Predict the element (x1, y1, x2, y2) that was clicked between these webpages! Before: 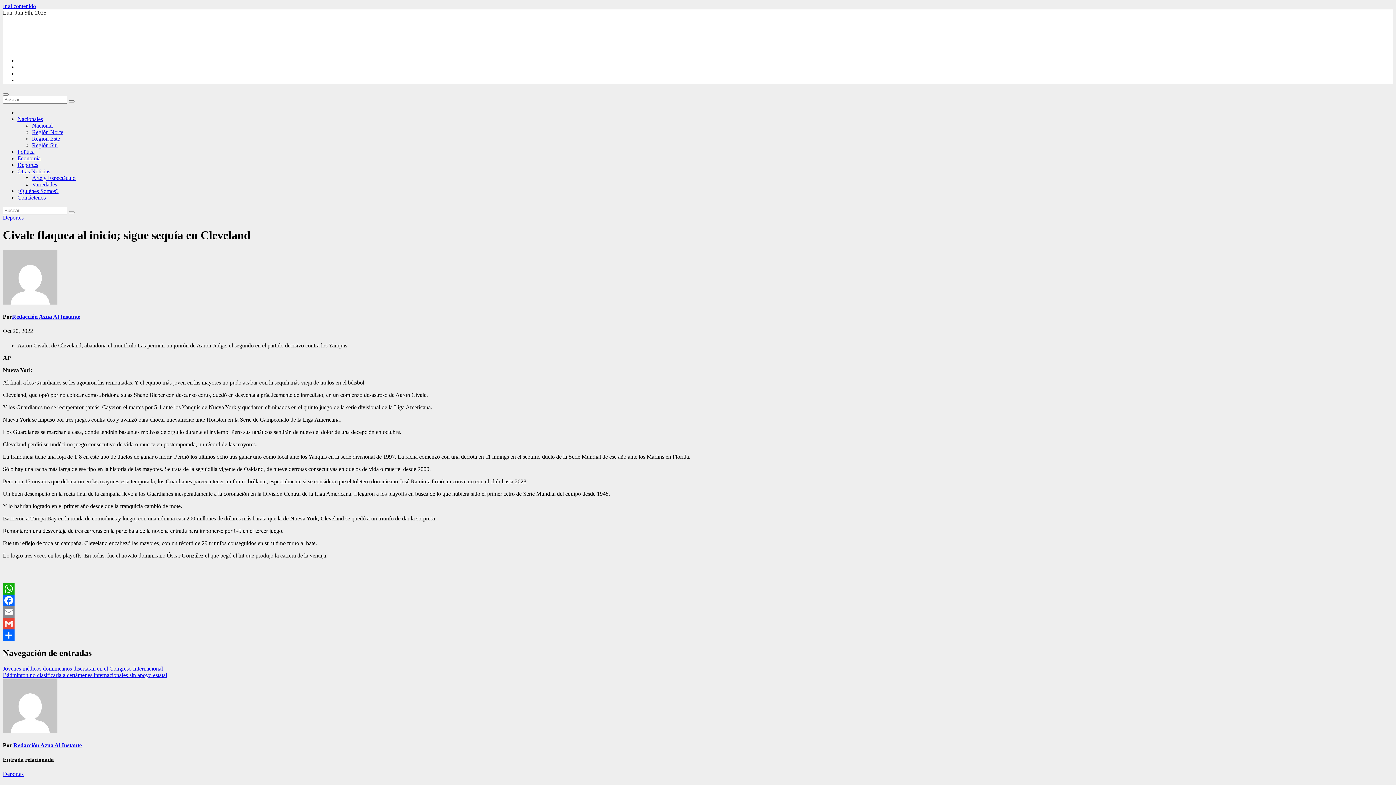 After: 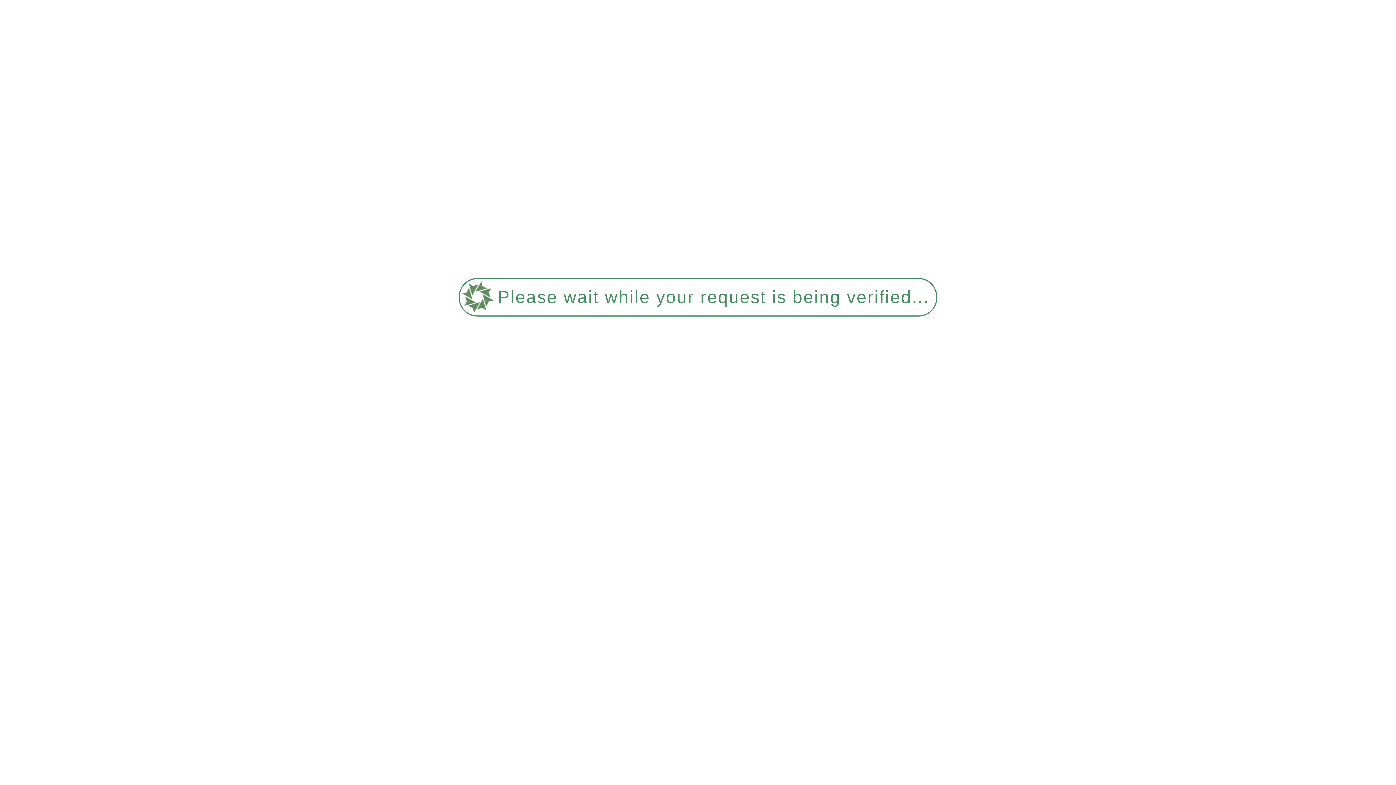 Action: label: Redacción Azua Al Instante bbox: (12, 313, 80, 320)